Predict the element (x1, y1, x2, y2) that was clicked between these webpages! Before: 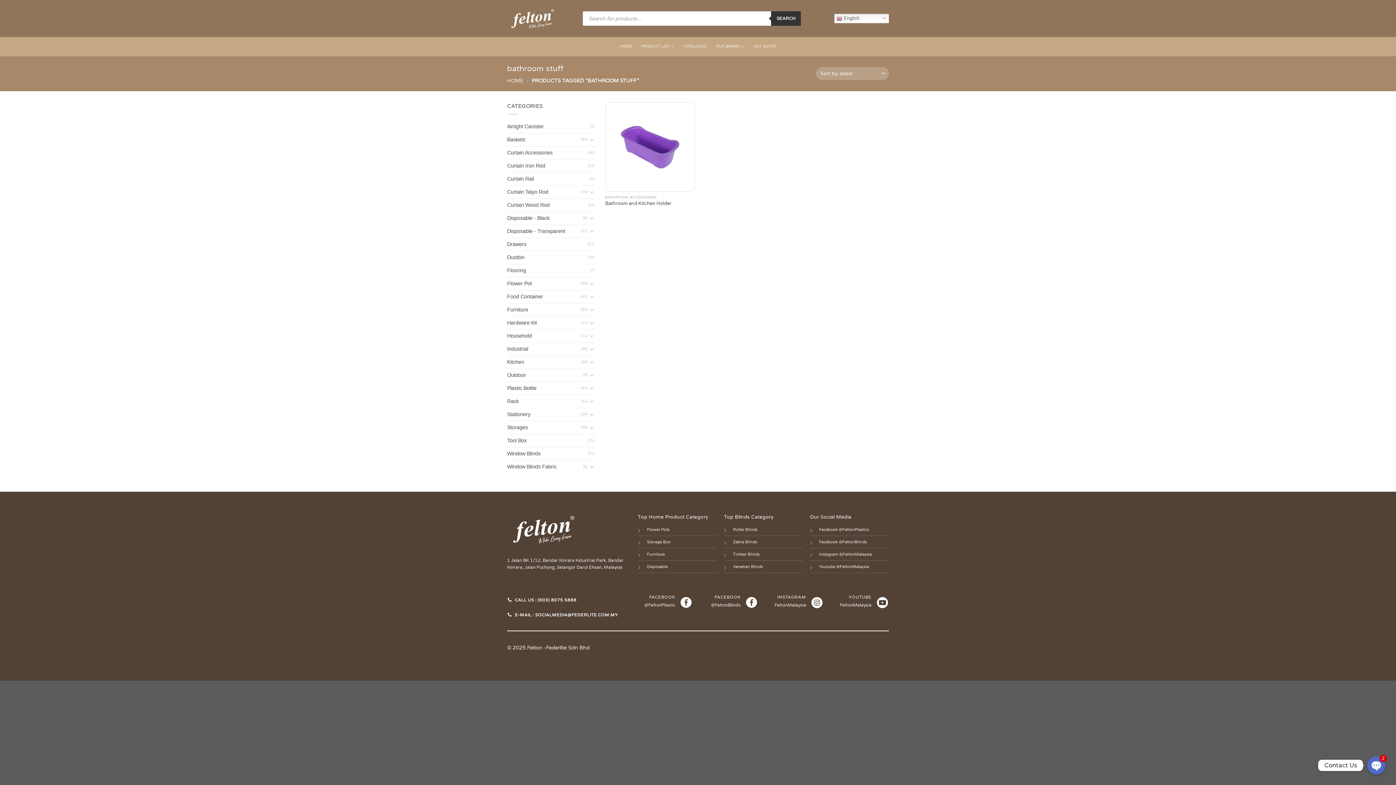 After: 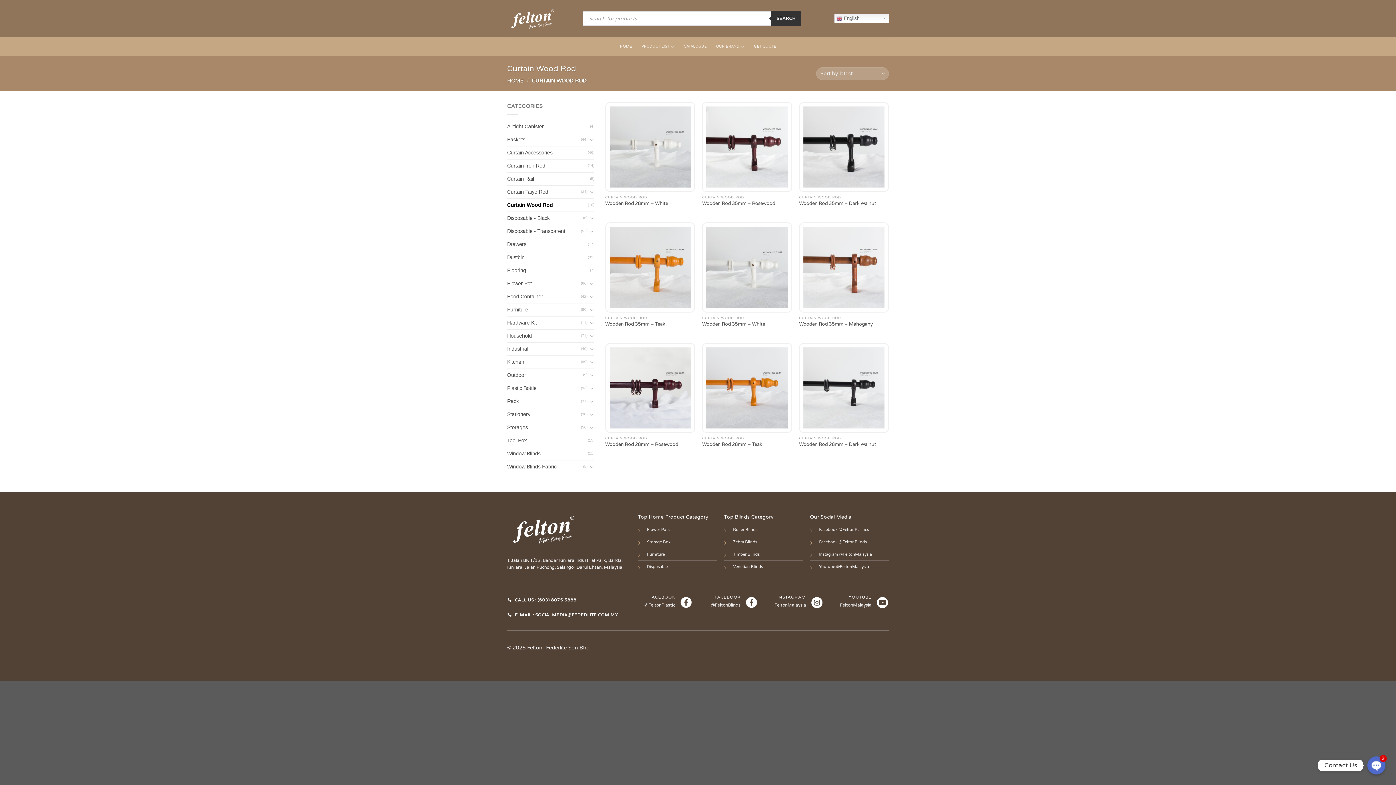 Action: label: Curtain Wood Rod bbox: (507, 198, 588, 211)